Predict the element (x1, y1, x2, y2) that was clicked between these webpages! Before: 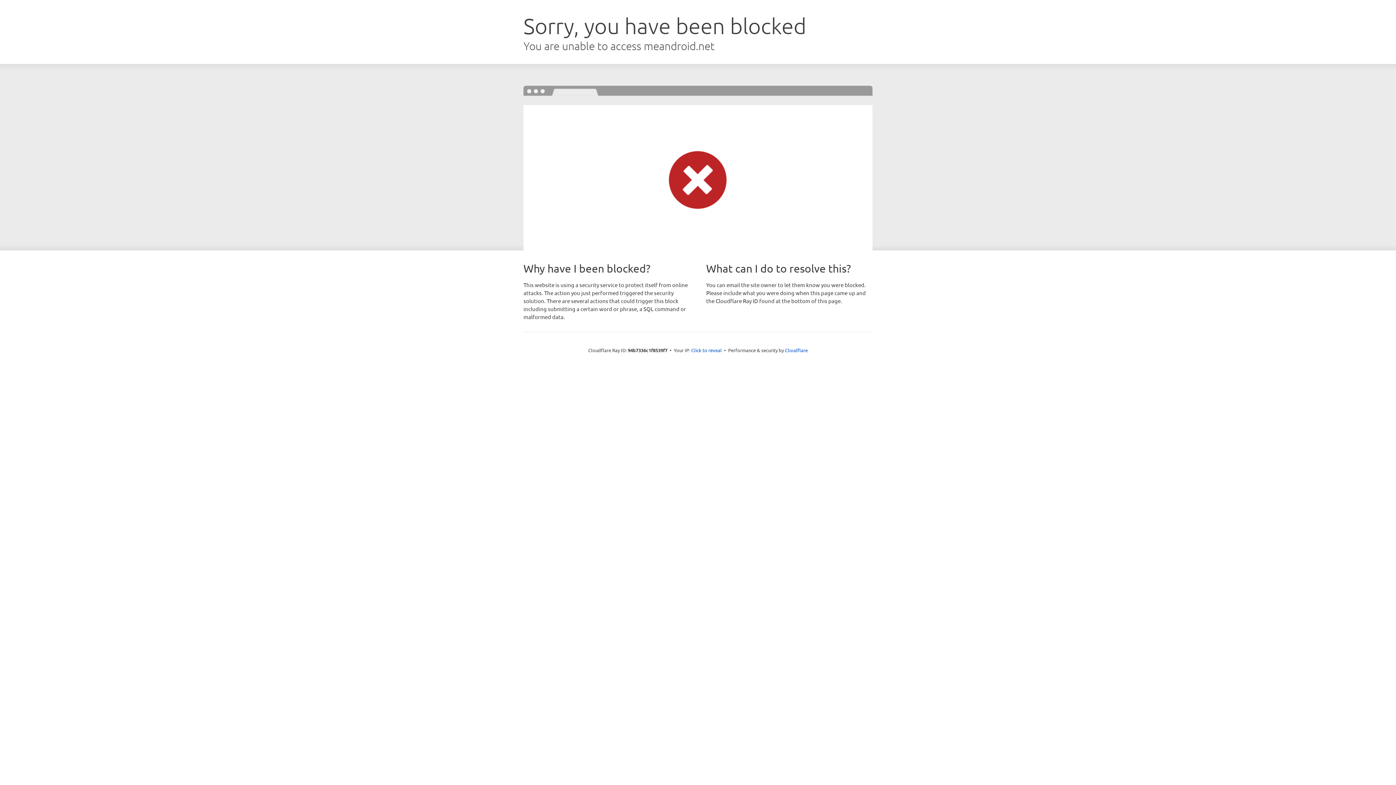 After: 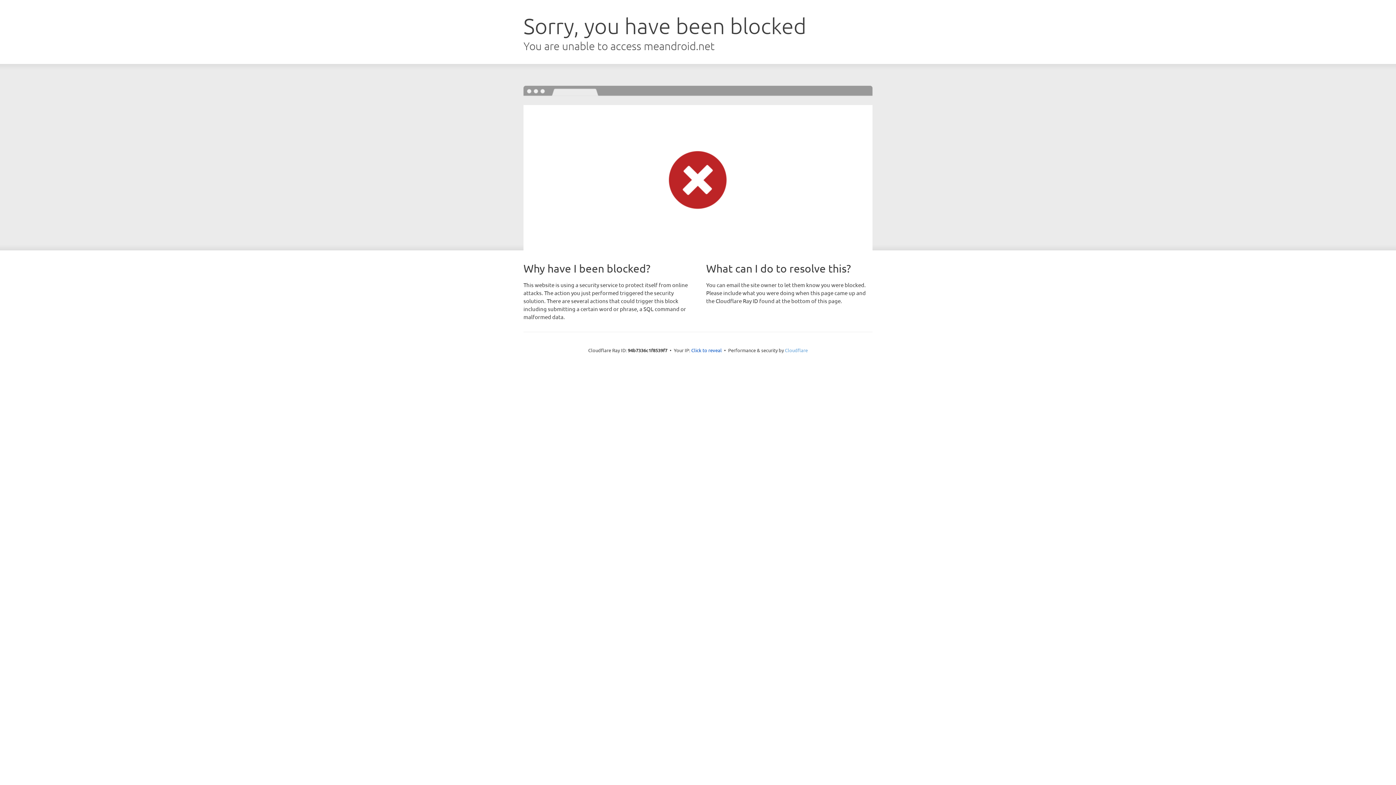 Action: label: Cloudflare bbox: (785, 347, 808, 353)